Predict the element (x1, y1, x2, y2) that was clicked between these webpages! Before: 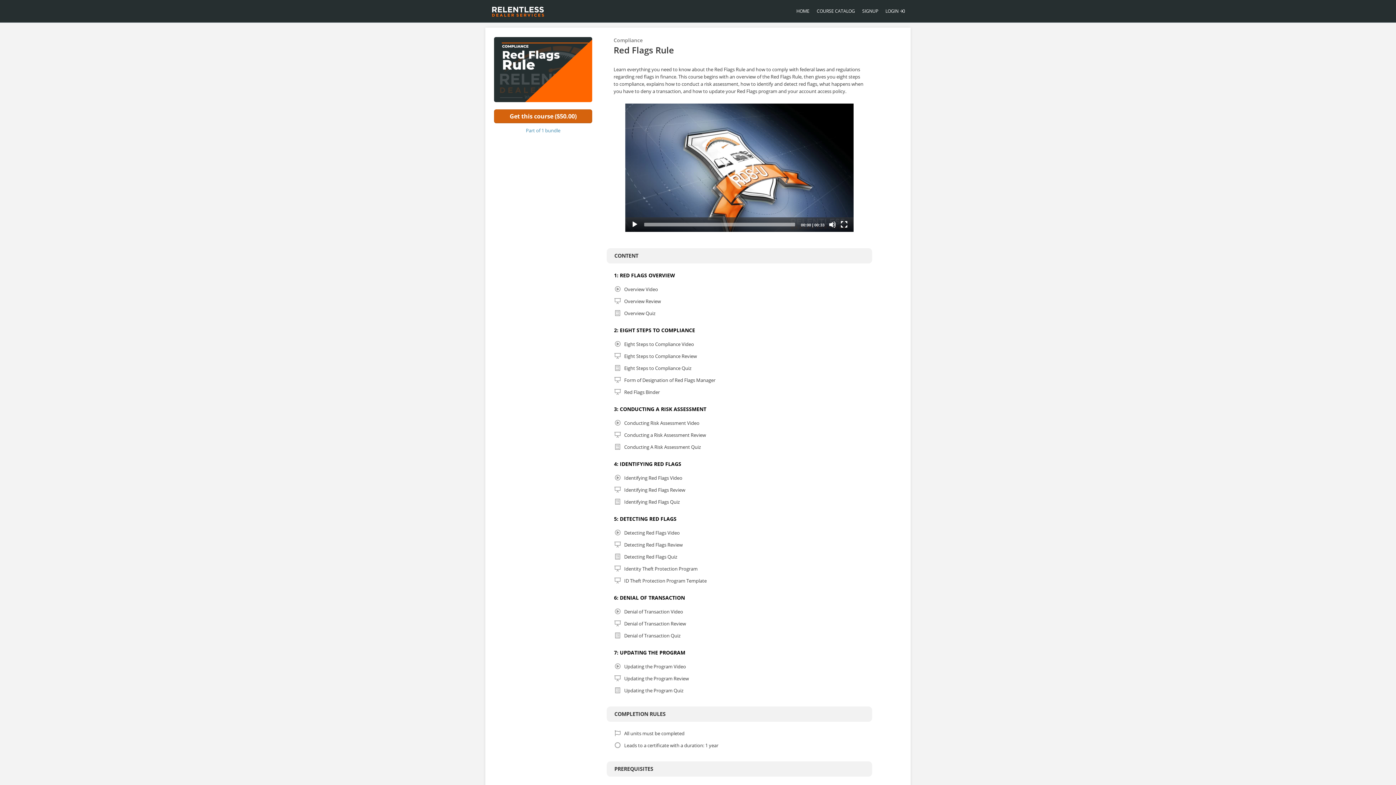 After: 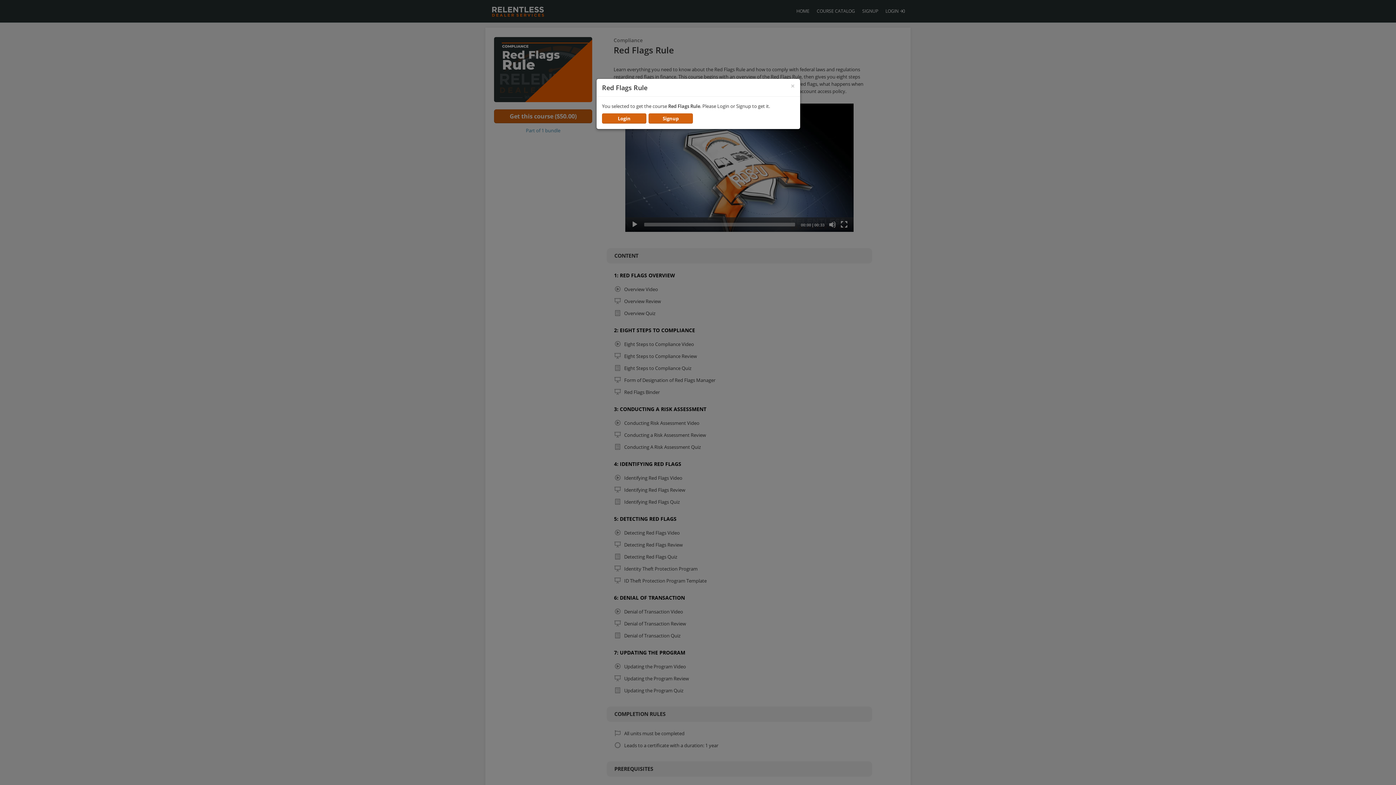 Action: bbox: (494, 109, 592, 123) label: Get this course ($50.00)